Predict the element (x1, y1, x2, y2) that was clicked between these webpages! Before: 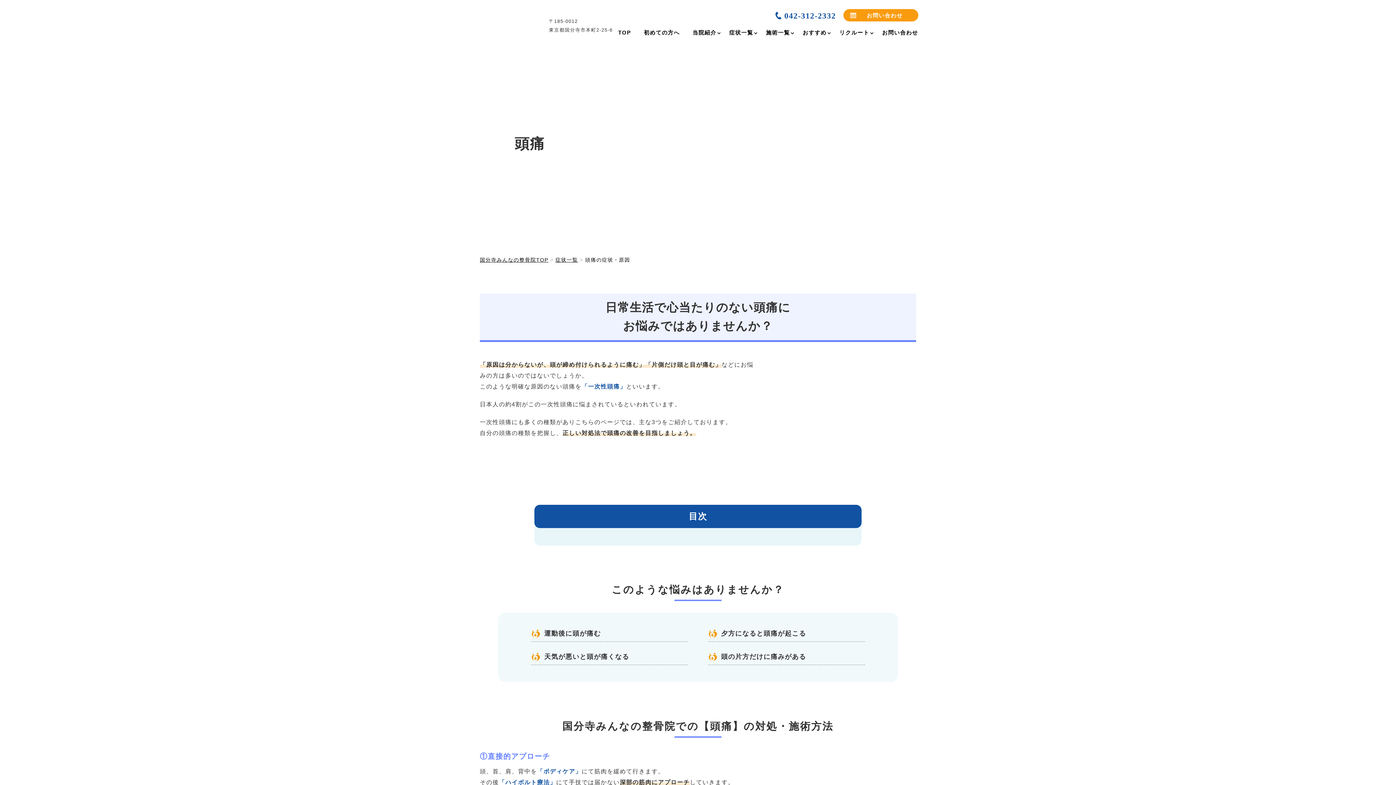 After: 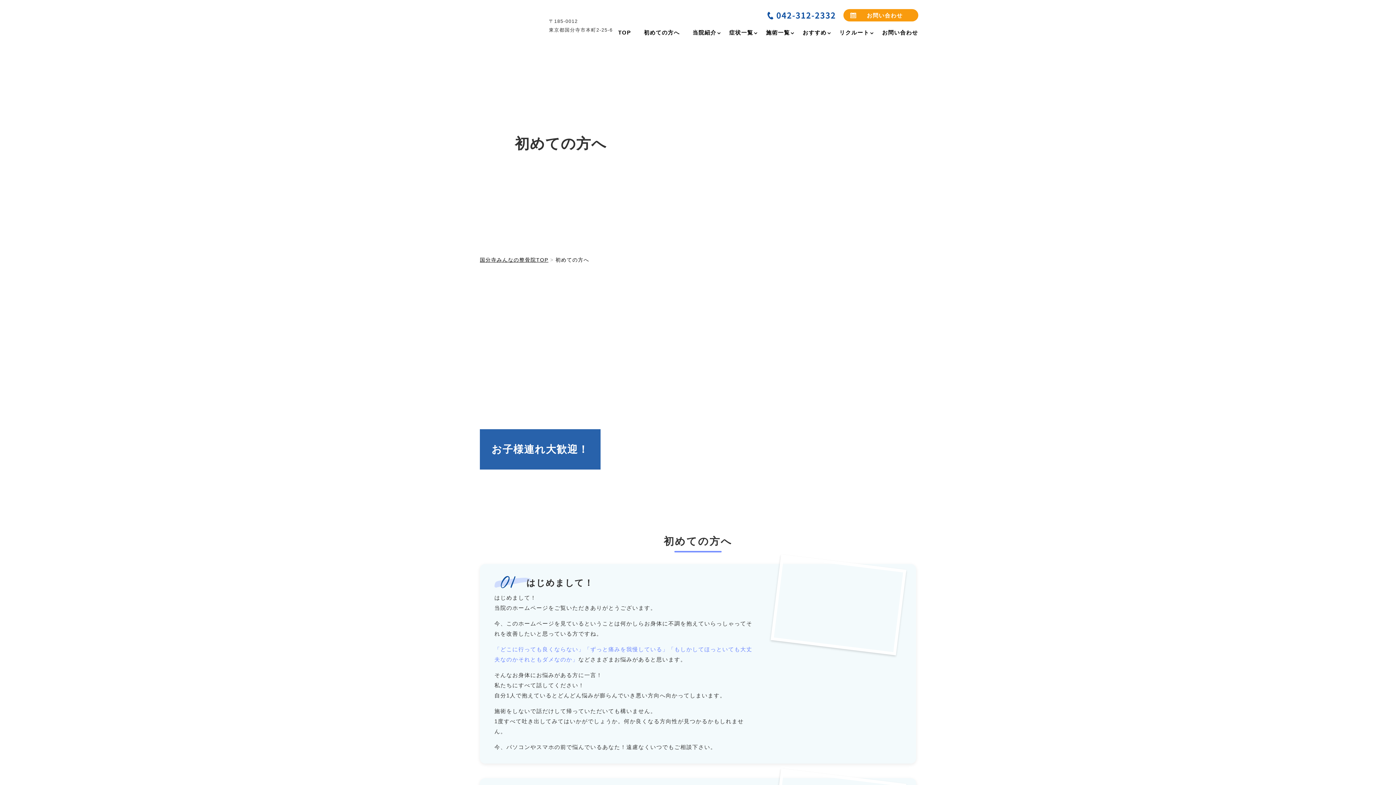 Action: bbox: (638, 28, 687, 38) label: 初めての方へ